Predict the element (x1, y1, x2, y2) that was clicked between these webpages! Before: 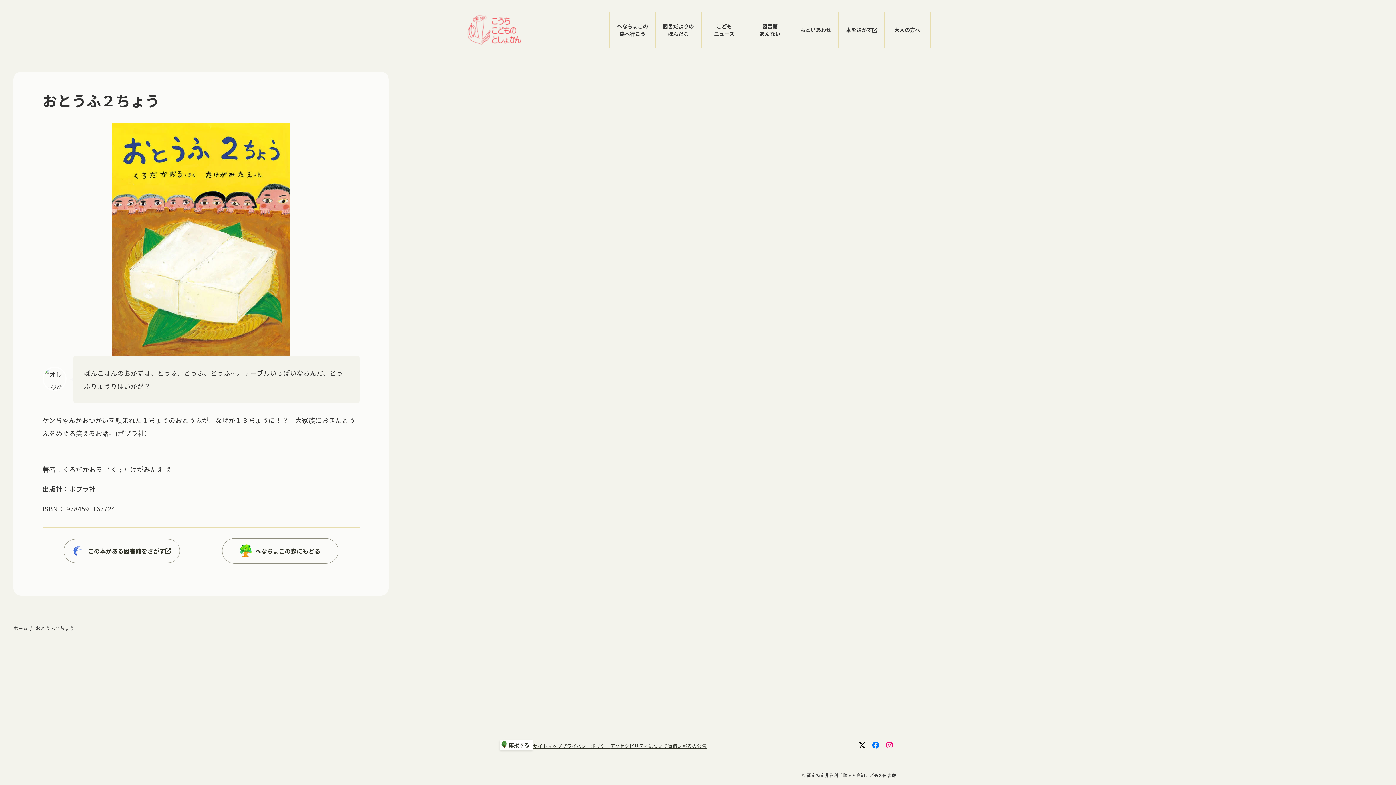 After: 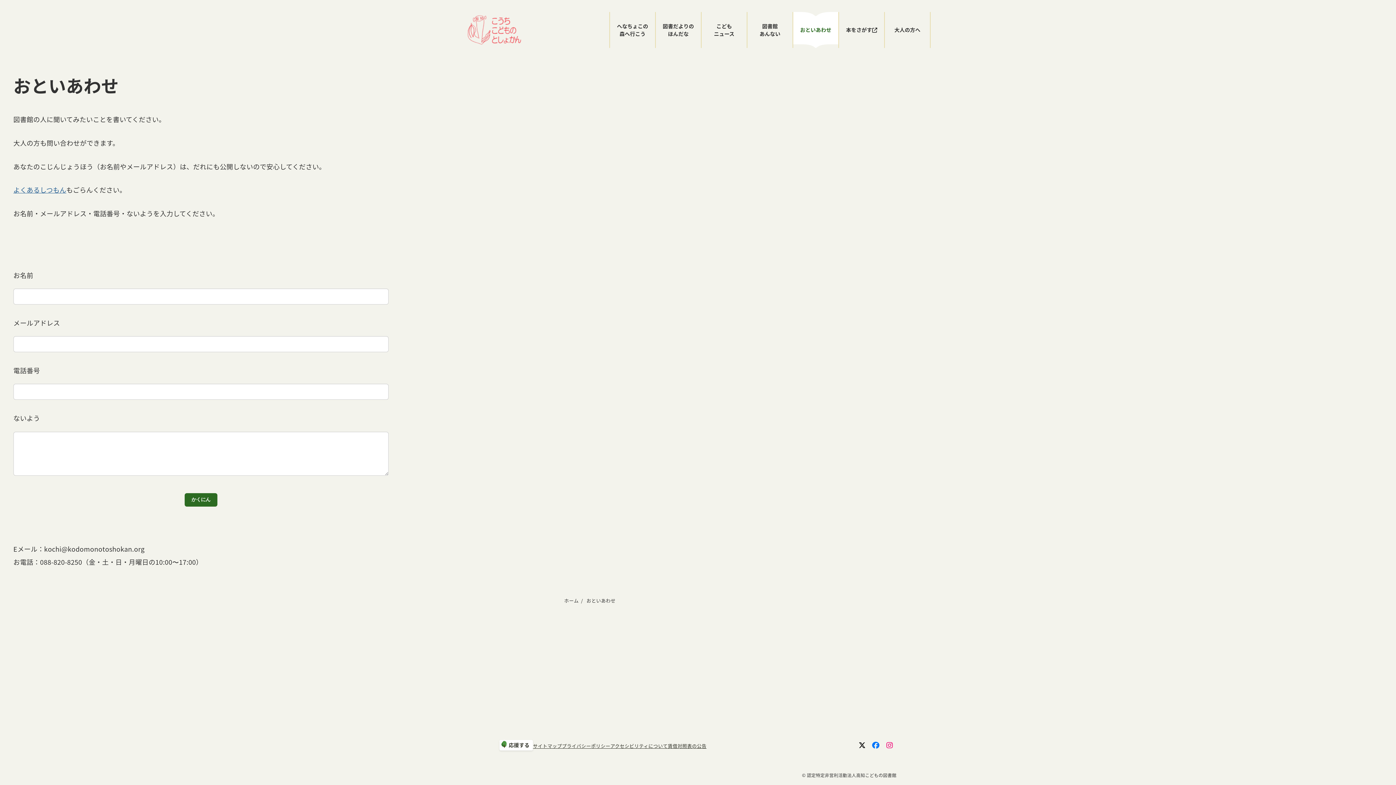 Action: bbox: (793, 12, 838, 48) label: おといあわせ